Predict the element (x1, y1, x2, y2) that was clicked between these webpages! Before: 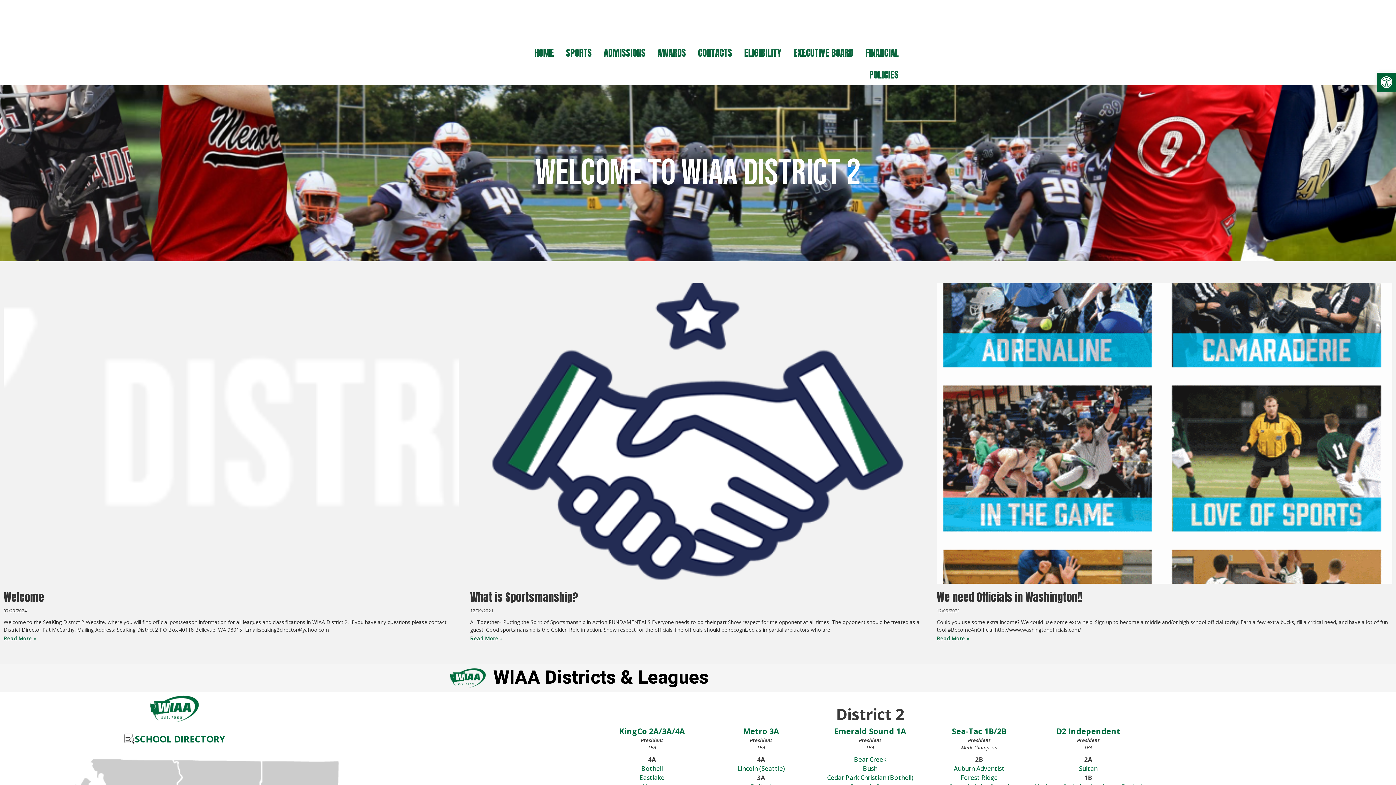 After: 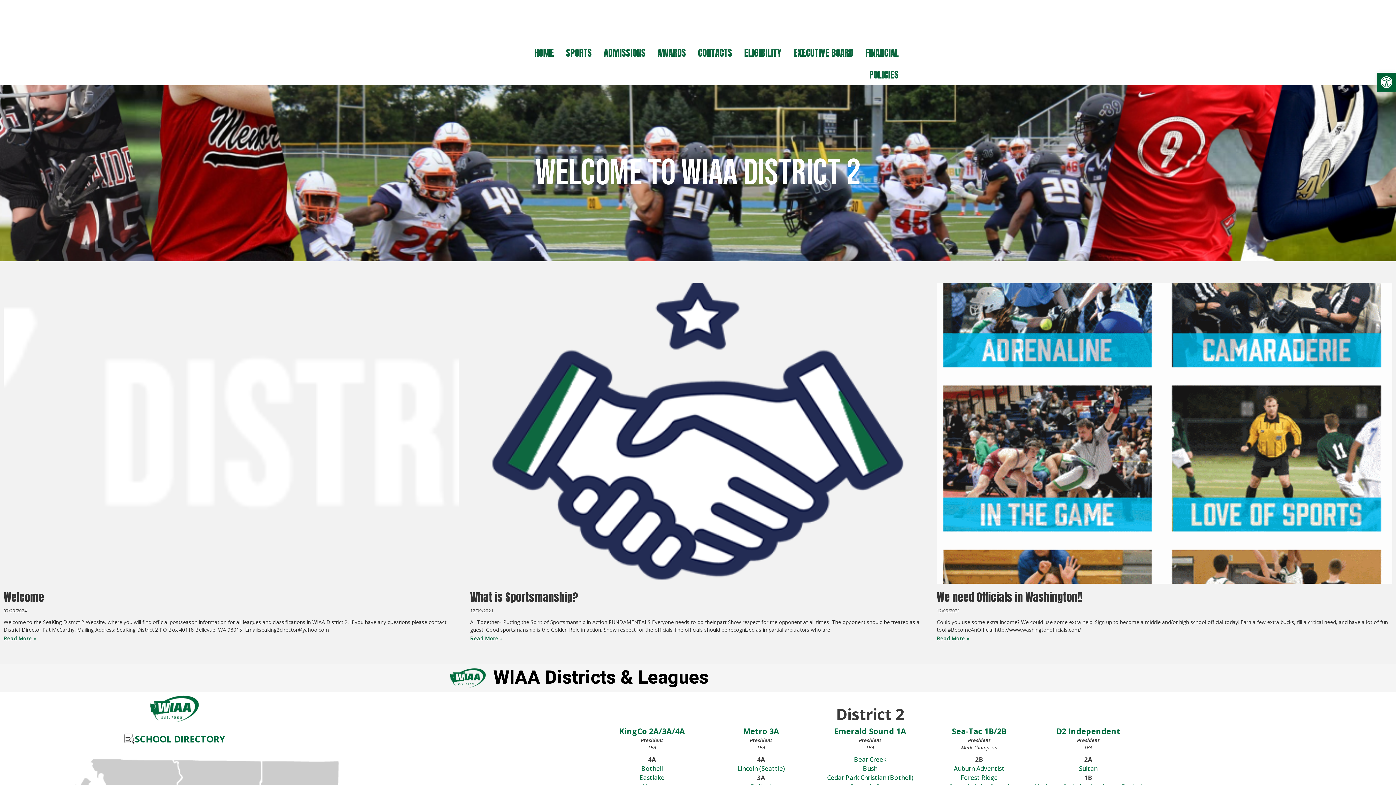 Action: bbox: (3, 3, 172, 38)